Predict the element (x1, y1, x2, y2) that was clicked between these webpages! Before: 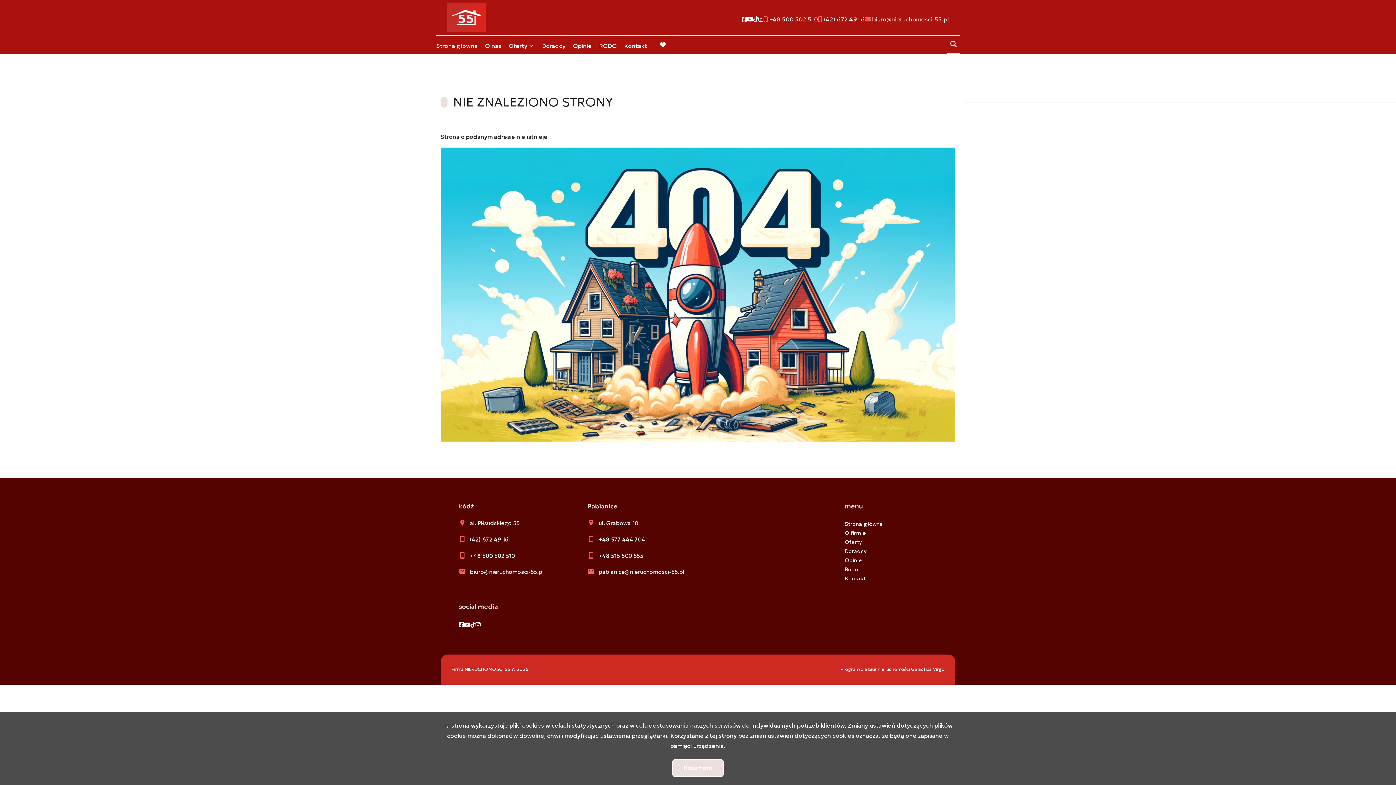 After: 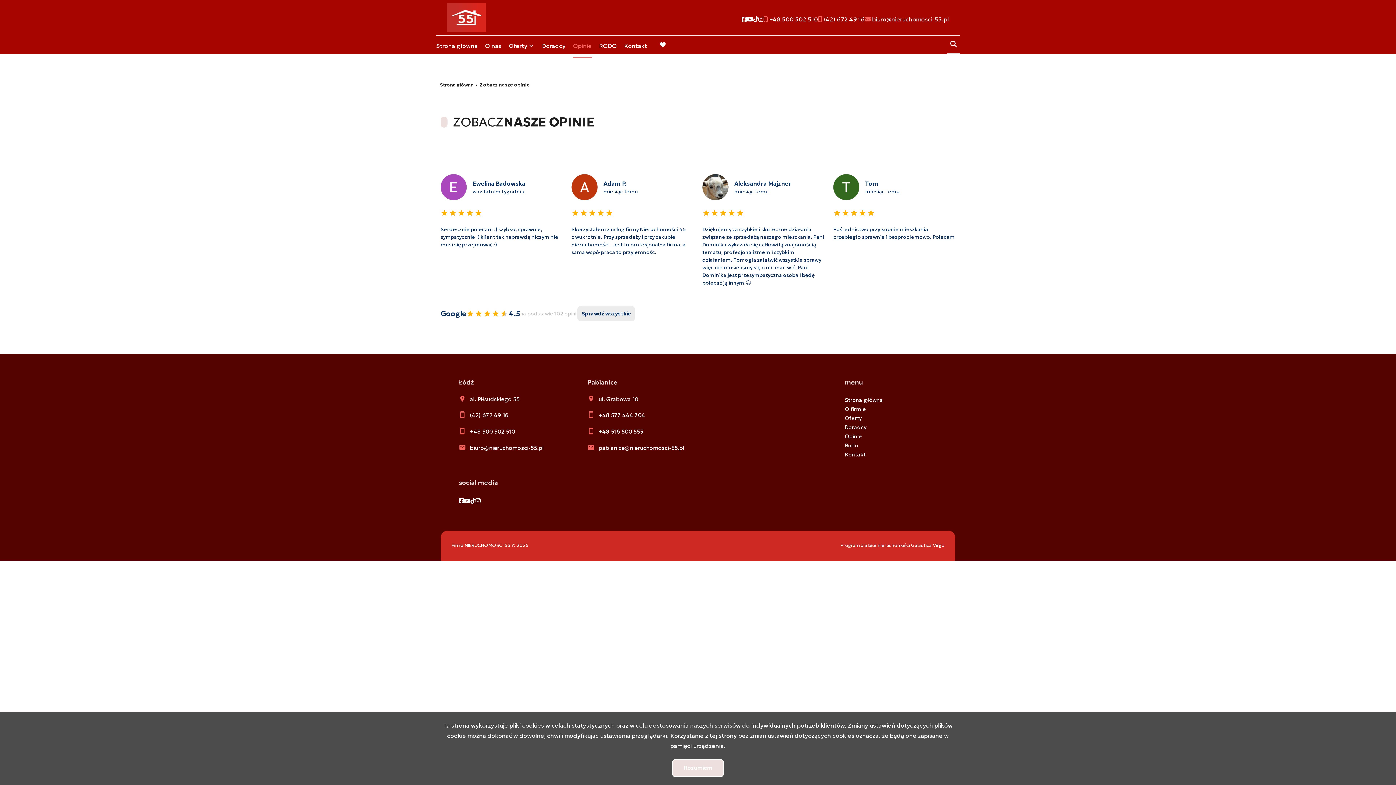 Action: label: Opinie bbox: (845, 557, 862, 563)